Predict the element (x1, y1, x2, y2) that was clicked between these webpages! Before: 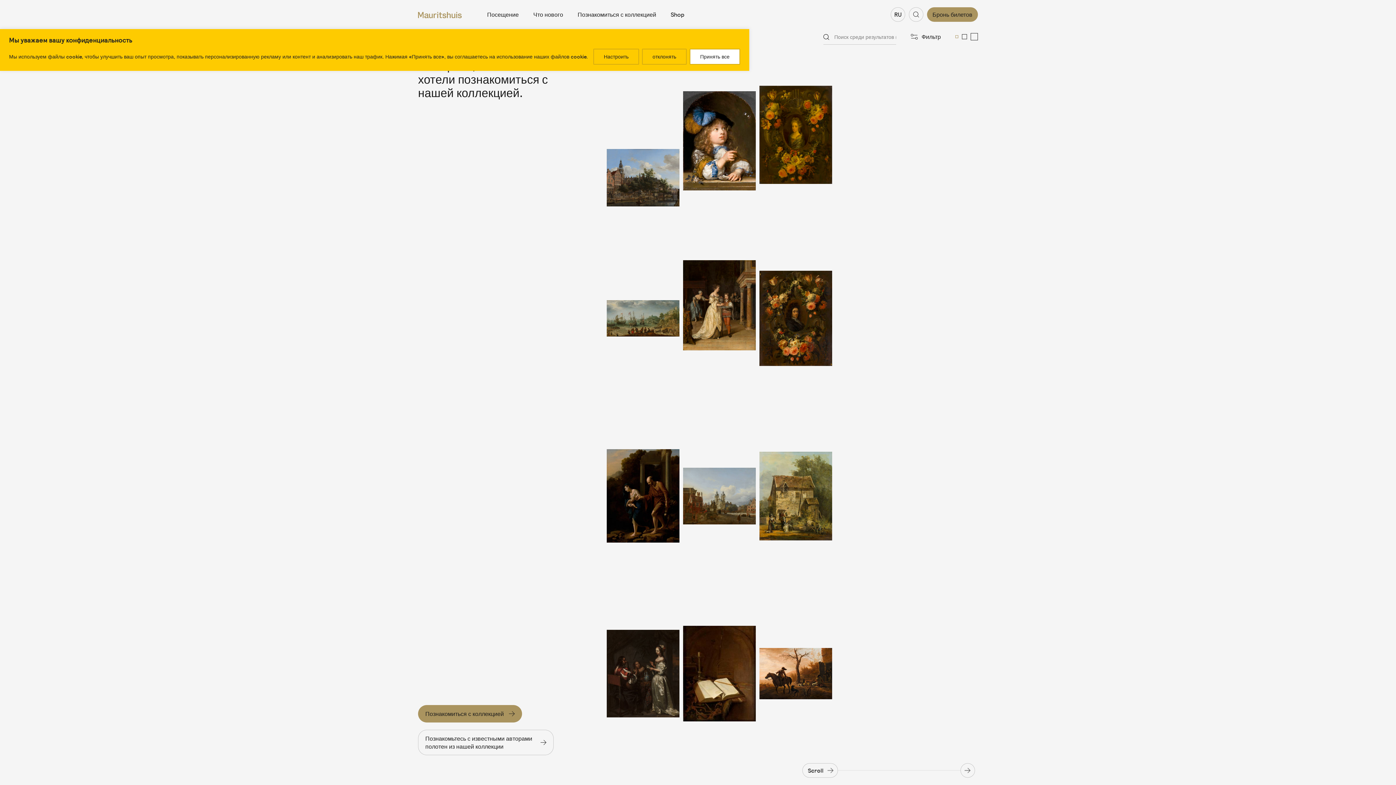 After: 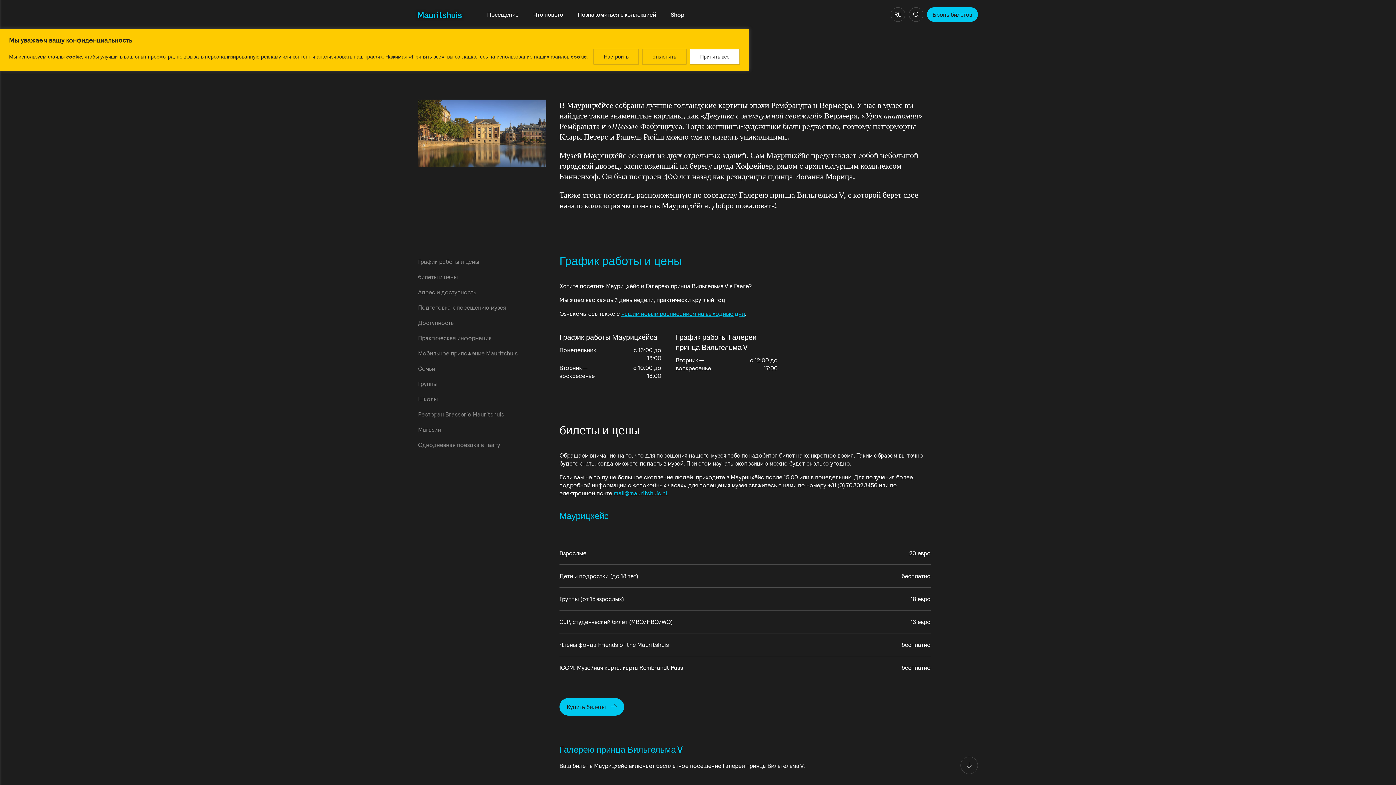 Action: label: Посещение bbox: (487, 10, 518, 18)